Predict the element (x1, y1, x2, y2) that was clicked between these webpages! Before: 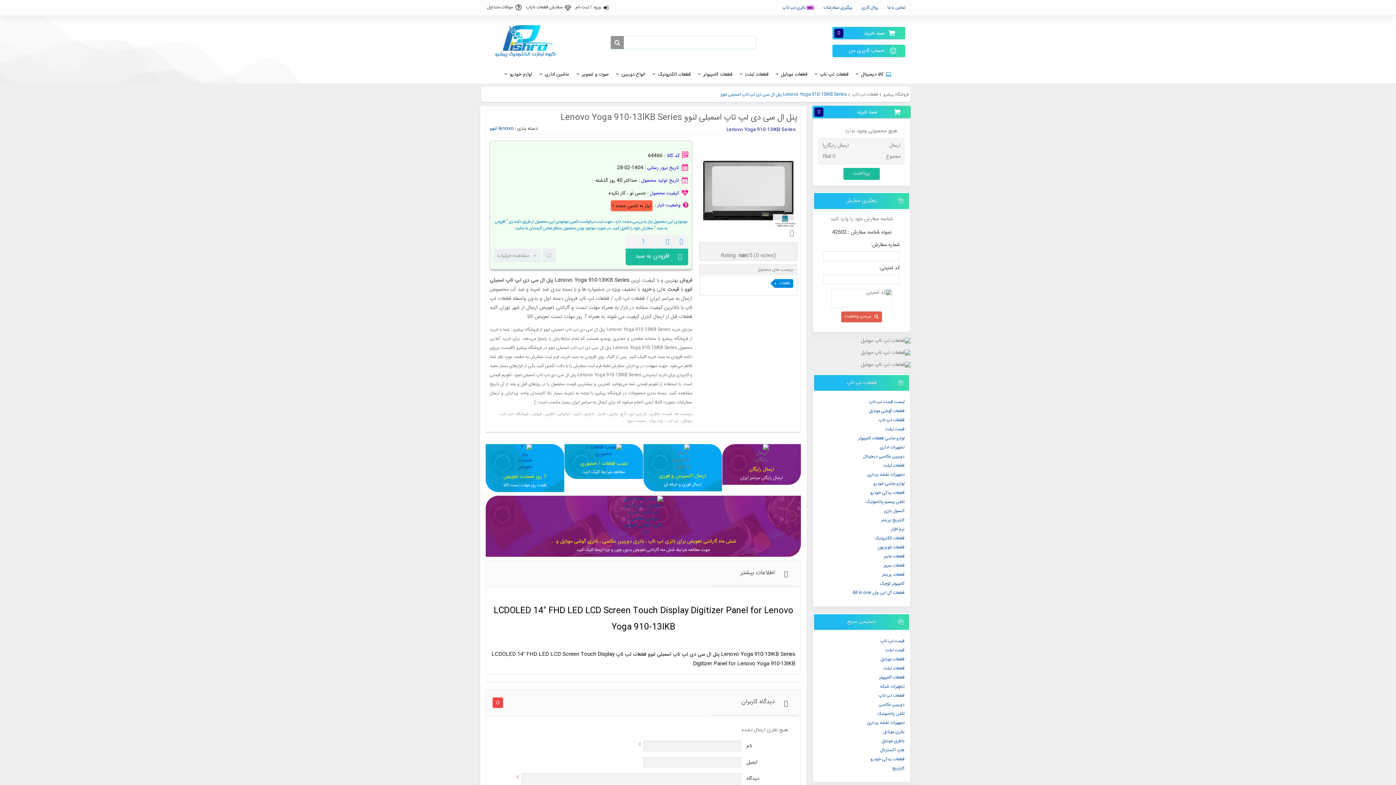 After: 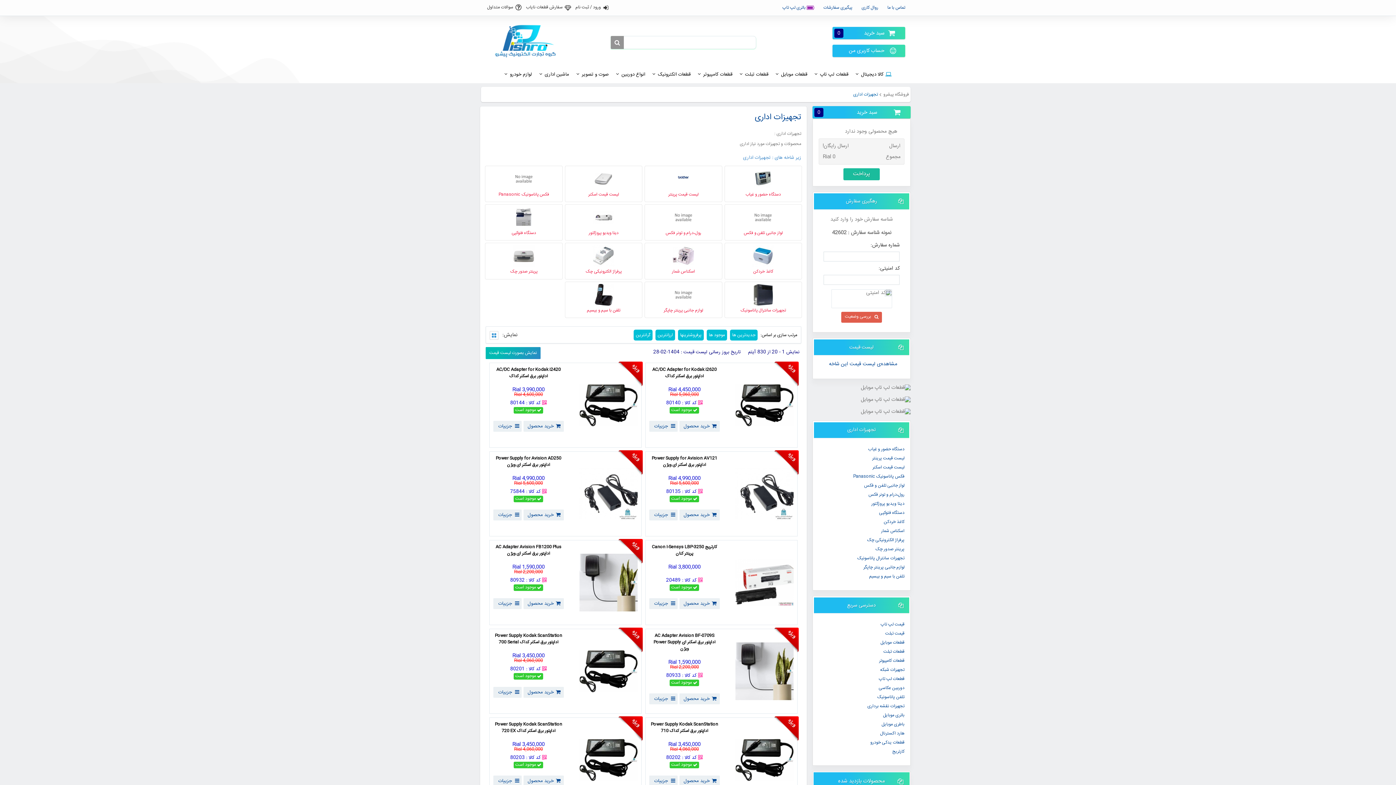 Action: bbox: (535, 66, 572, 83) label: ماشین اداری 